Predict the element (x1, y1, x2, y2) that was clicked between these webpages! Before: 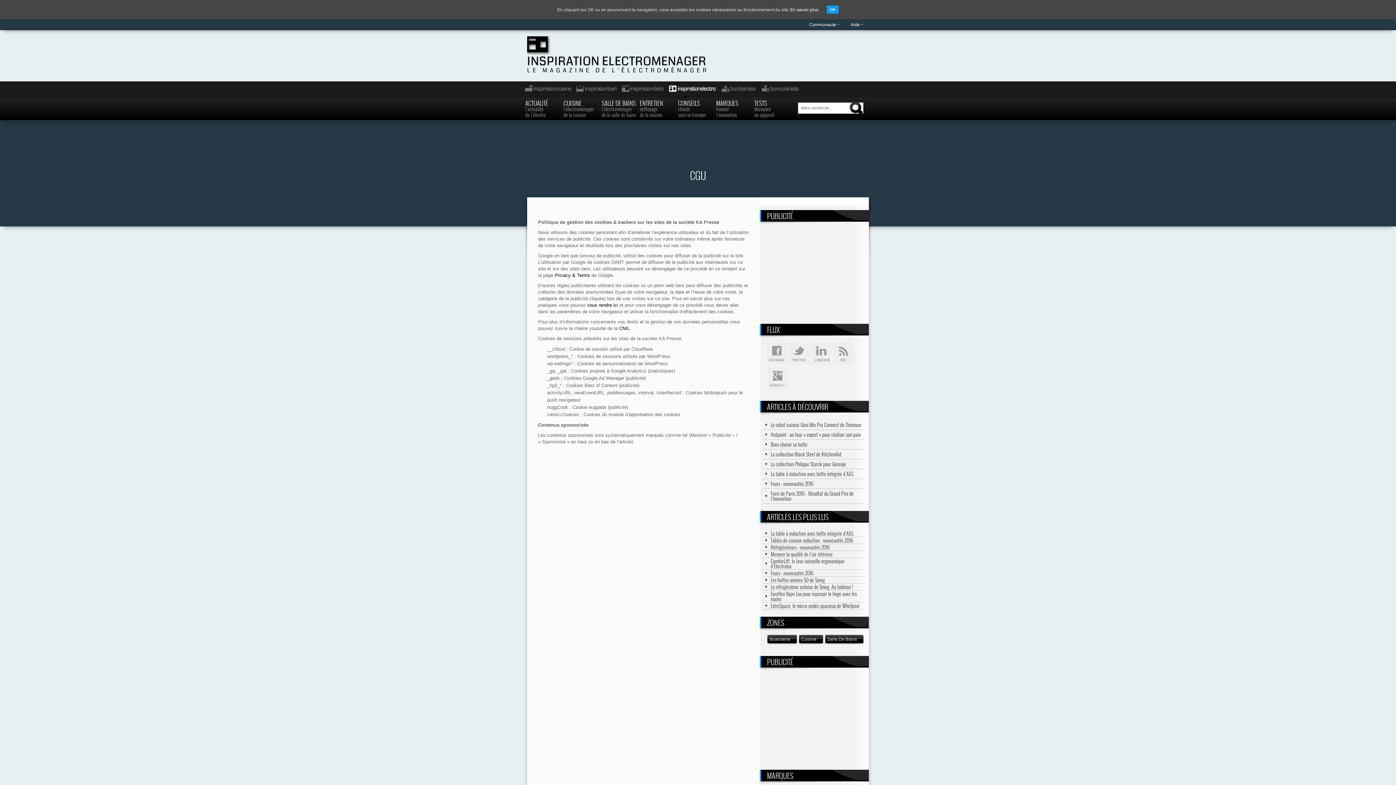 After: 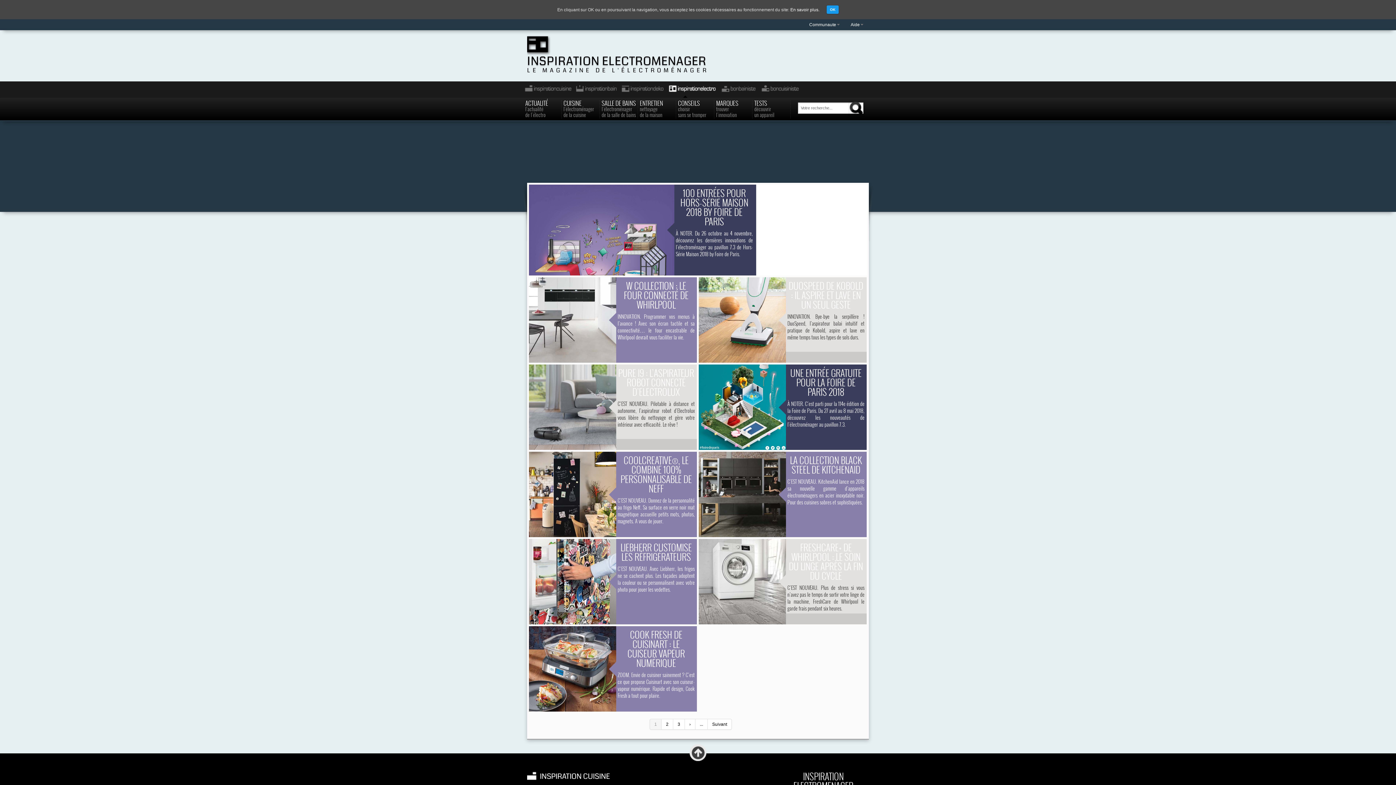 Action: bbox: (665, 81, 718, 97) label: Inspiration electro